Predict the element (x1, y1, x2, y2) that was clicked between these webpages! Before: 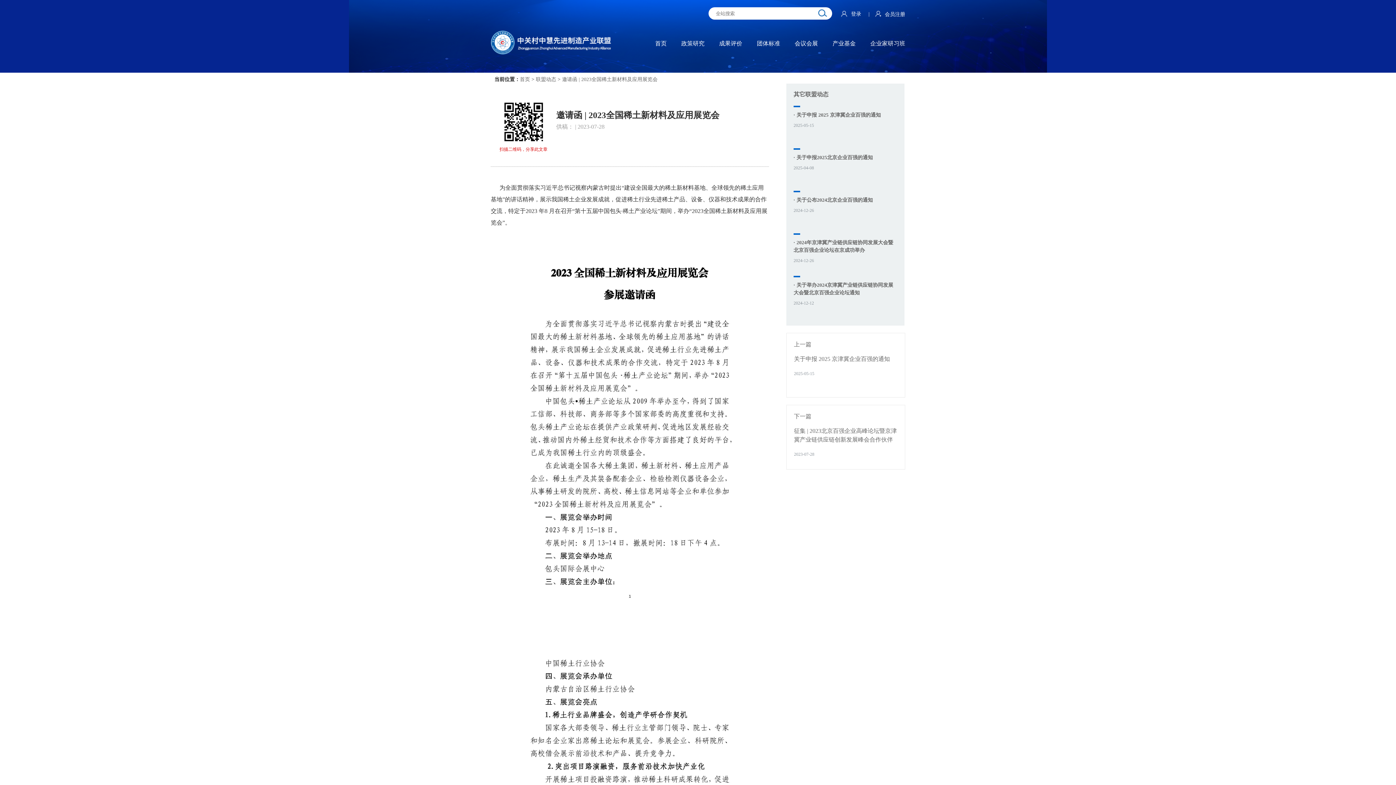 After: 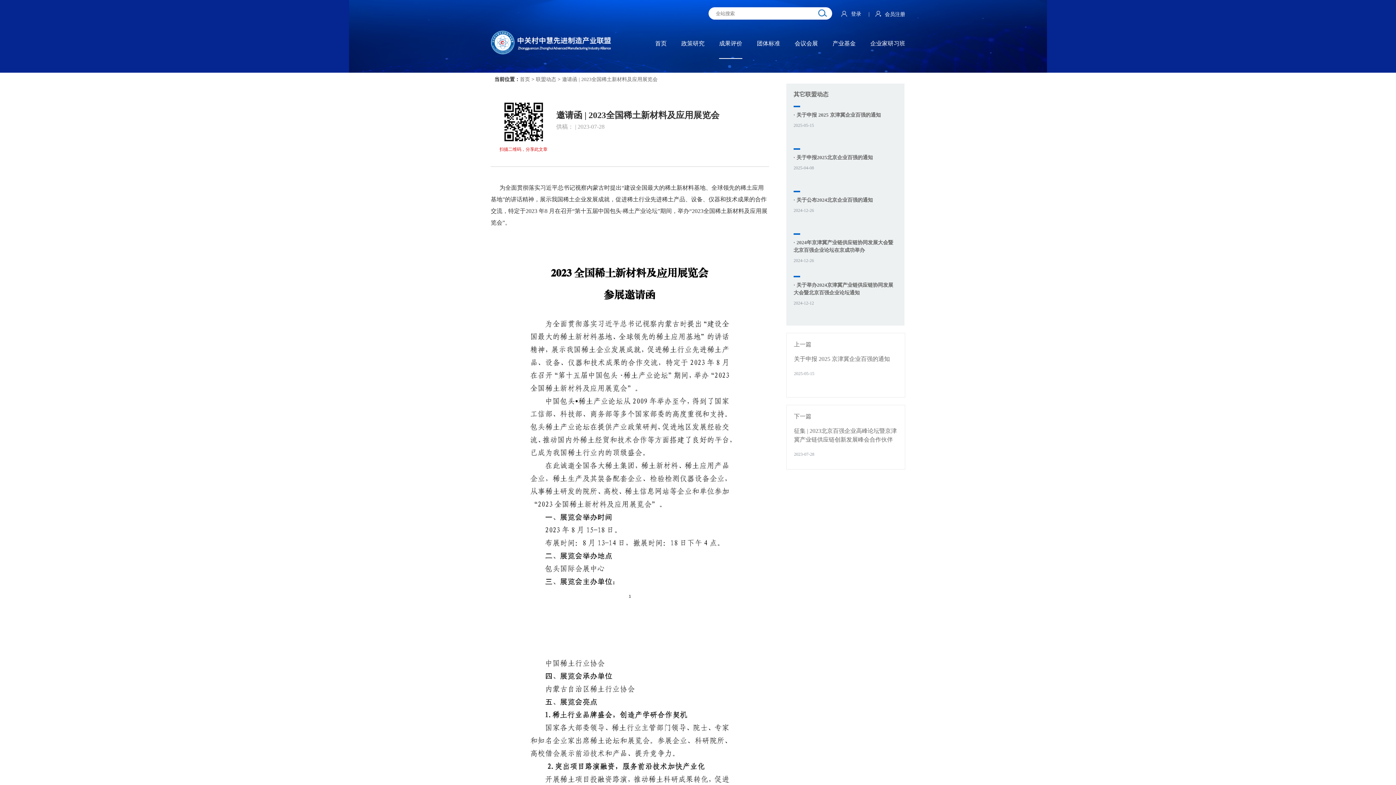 Action: label: 成果评价 bbox: (719, 40, 742, 58)